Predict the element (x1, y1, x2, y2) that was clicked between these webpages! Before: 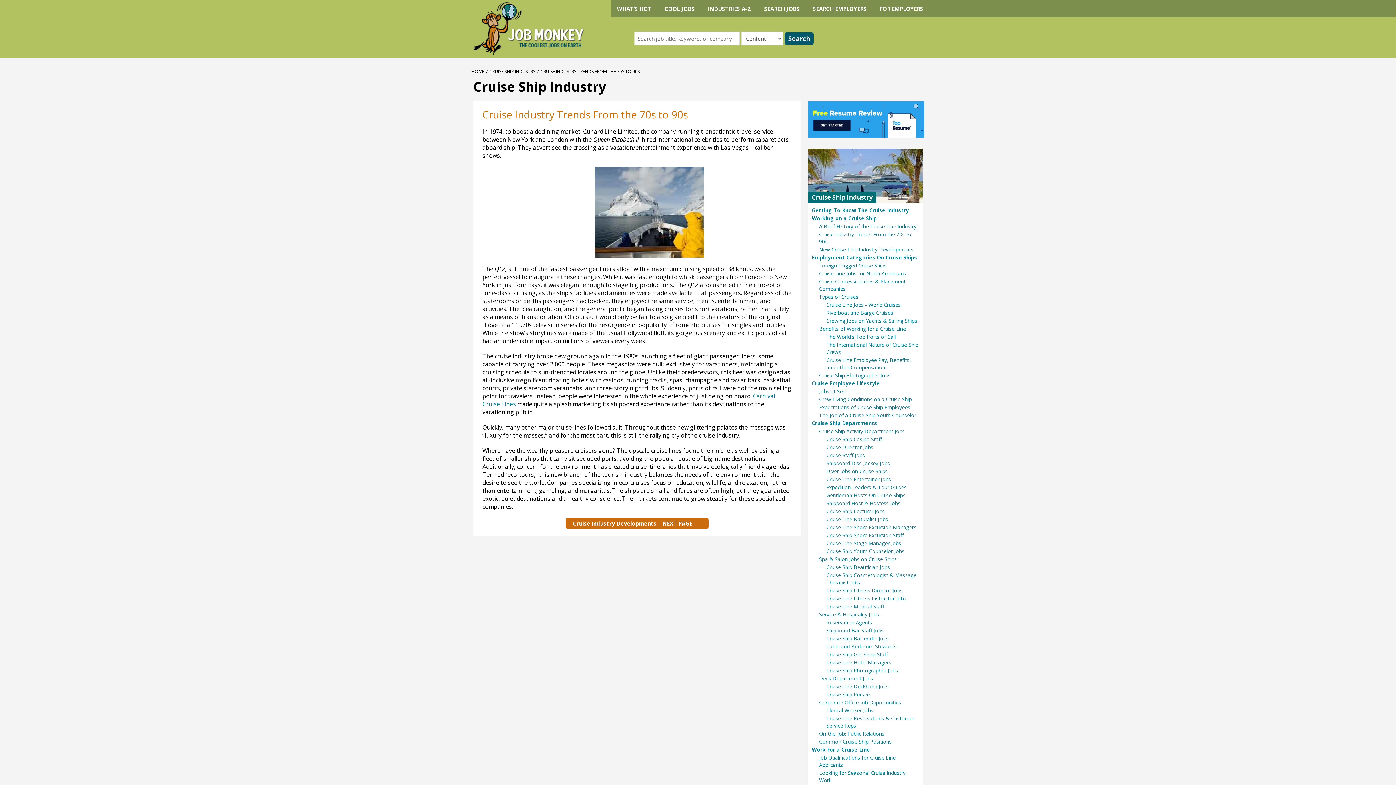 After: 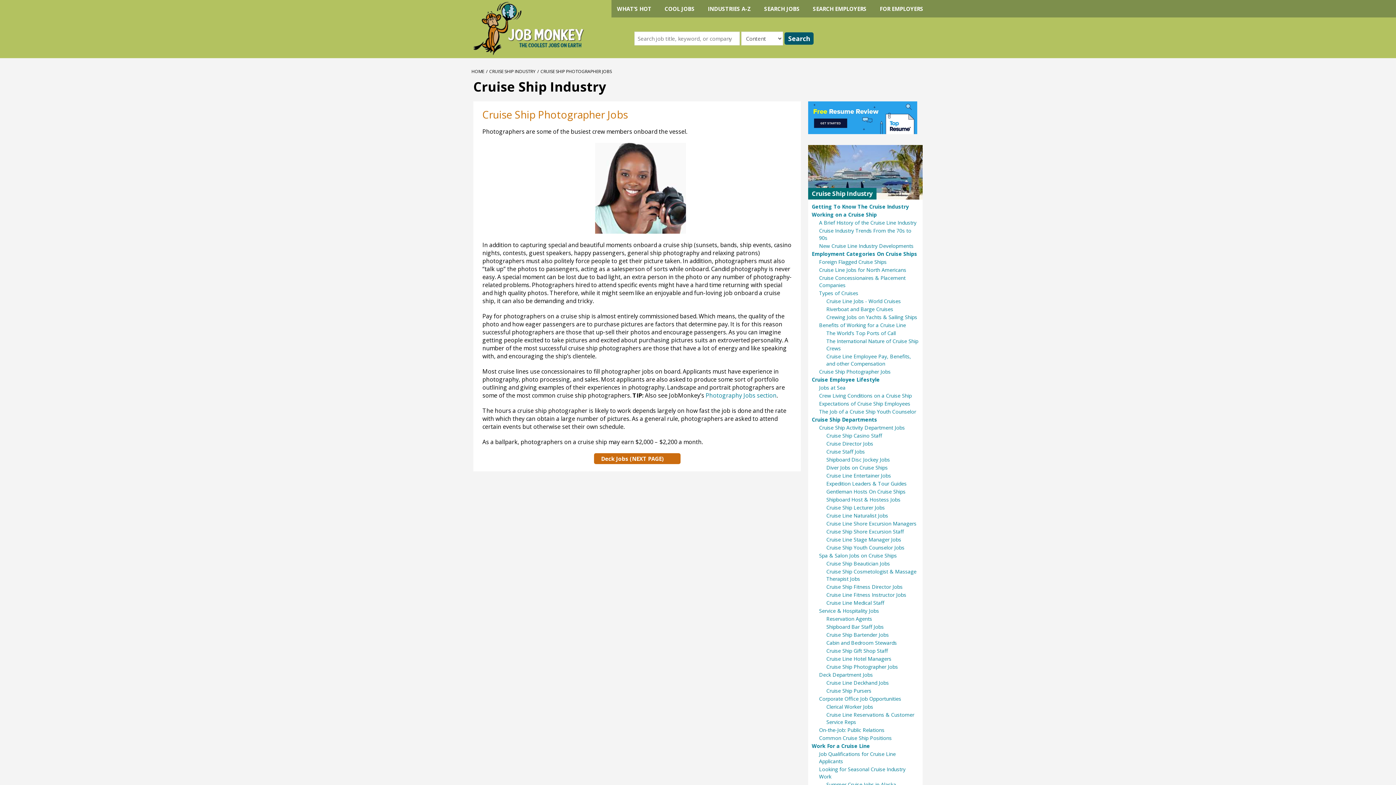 Action: label: Cruise Ship Photographer Jobs bbox: (826, 667, 898, 674)